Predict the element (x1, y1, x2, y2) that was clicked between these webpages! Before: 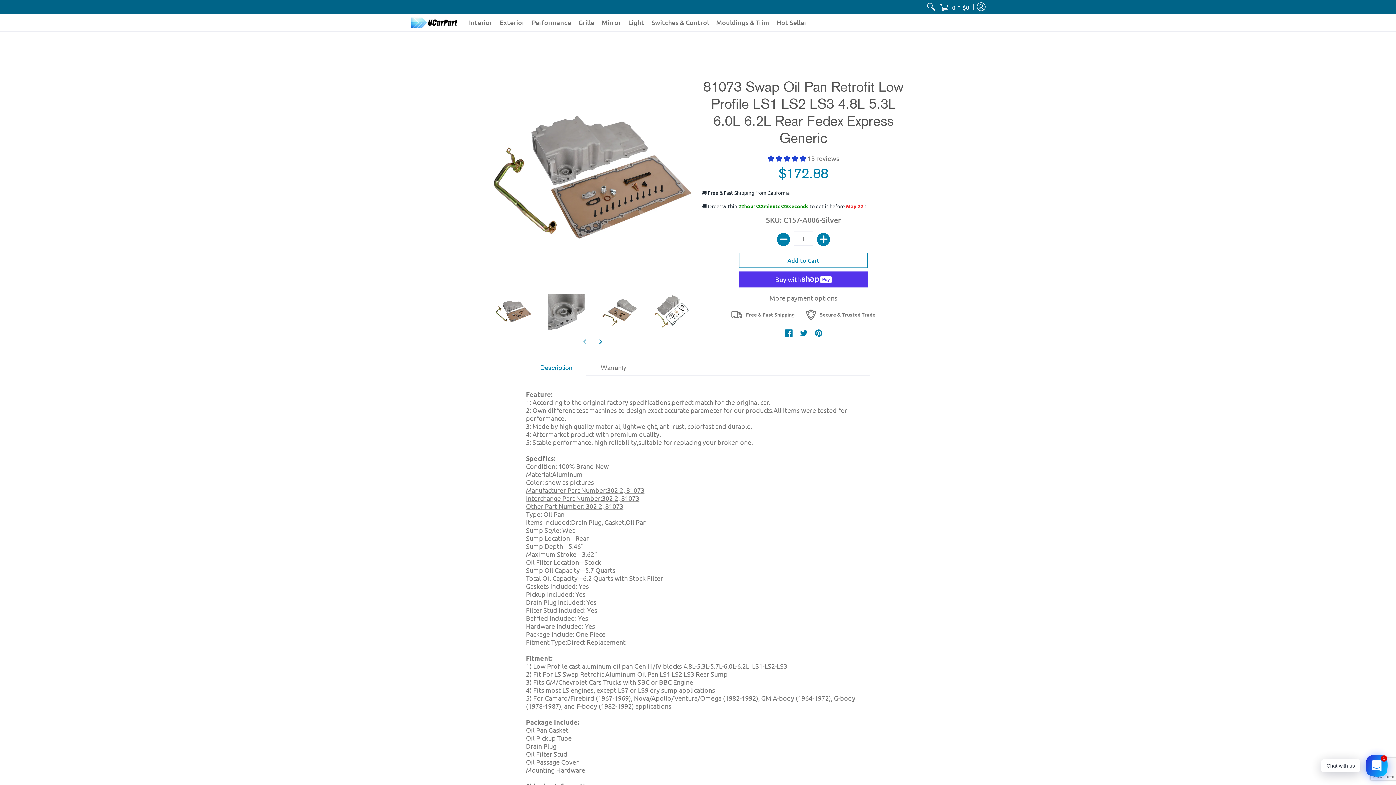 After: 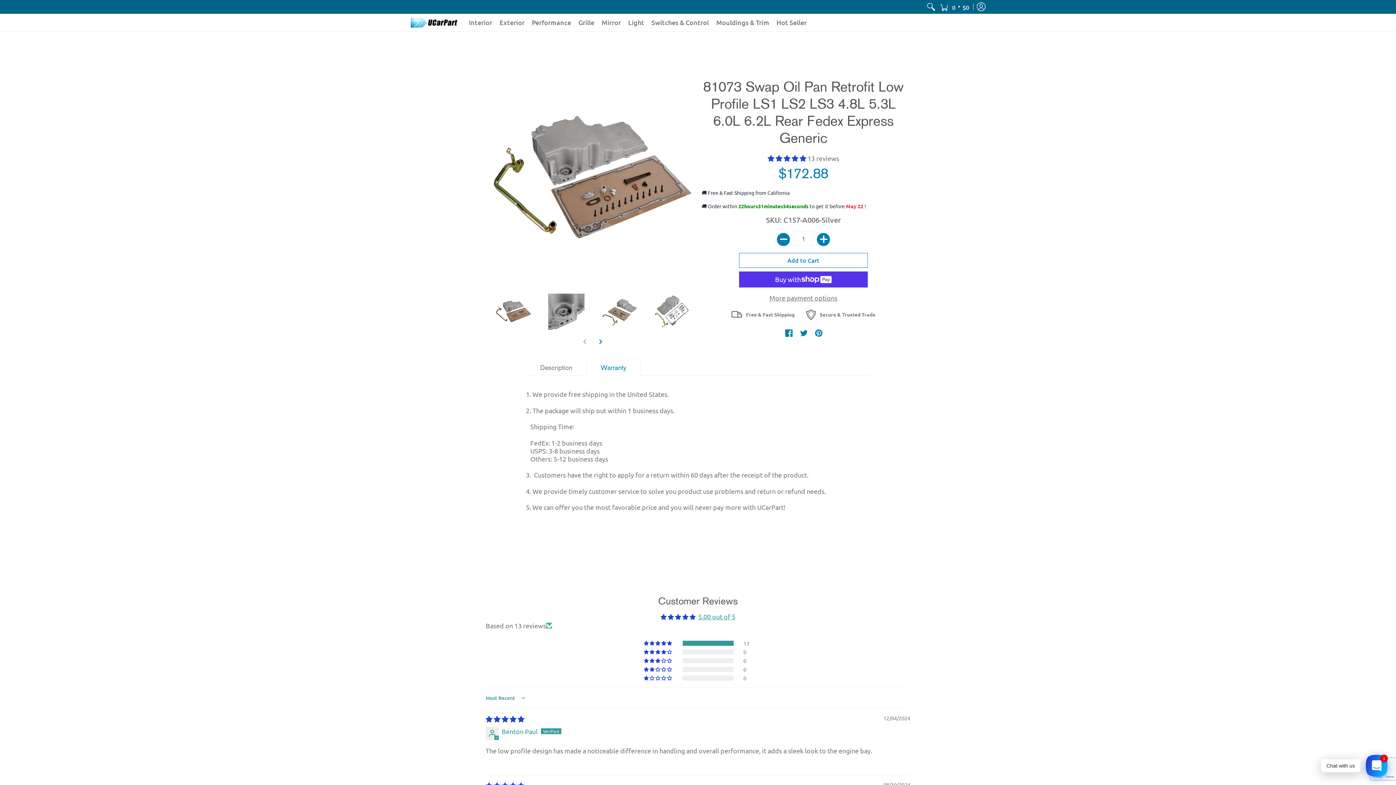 Action: bbox: (586, 360, 640, 376) label: Warranty